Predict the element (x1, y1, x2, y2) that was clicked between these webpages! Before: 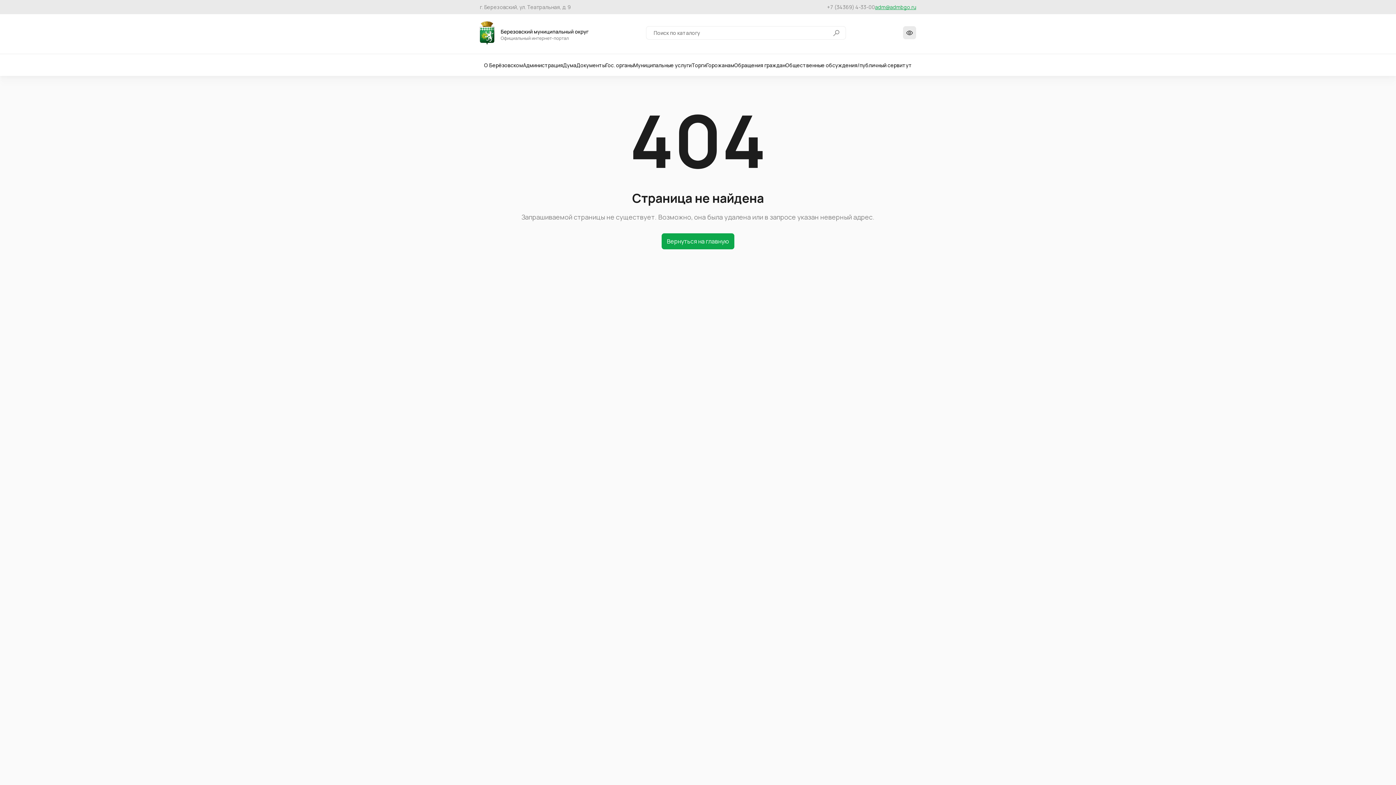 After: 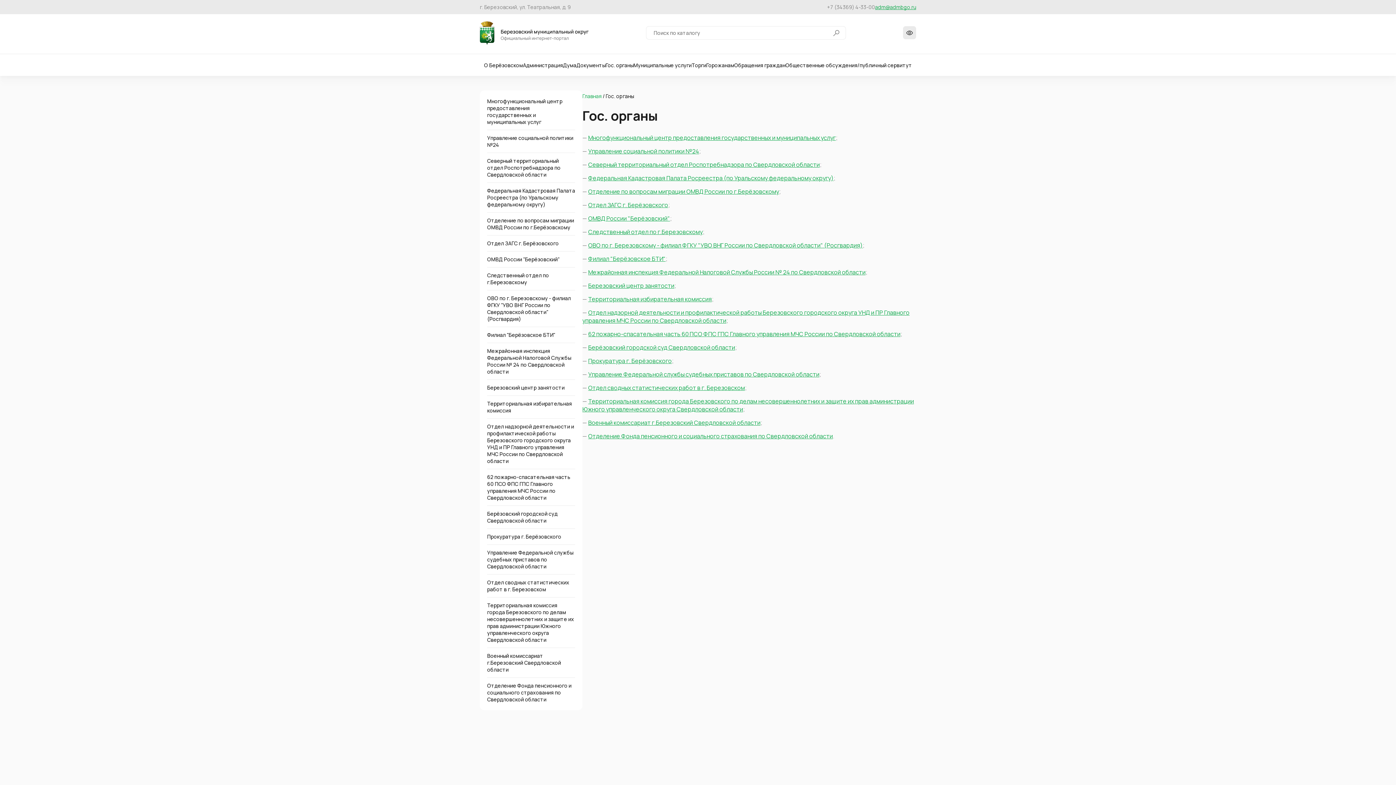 Action: bbox: (605, 61, 633, 68) label: Гос. органы